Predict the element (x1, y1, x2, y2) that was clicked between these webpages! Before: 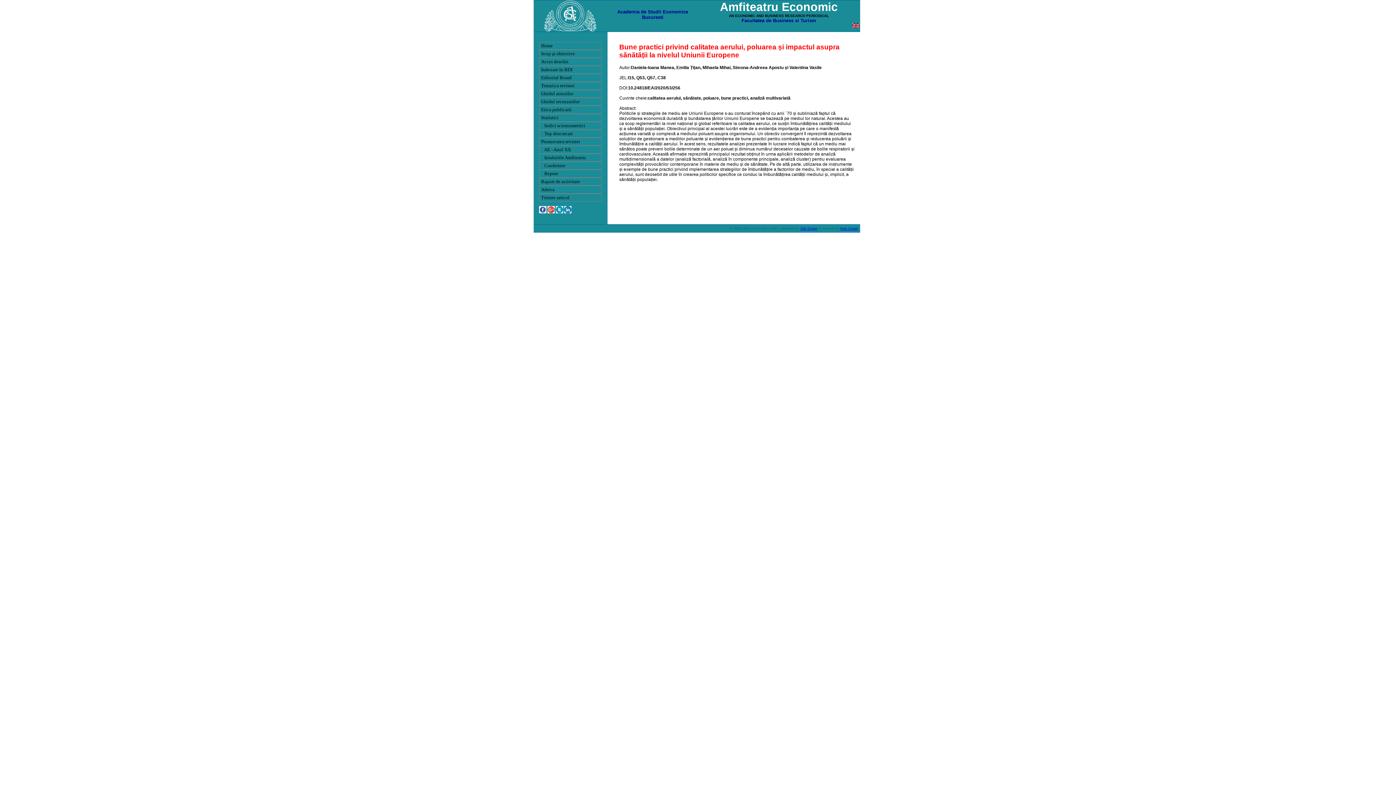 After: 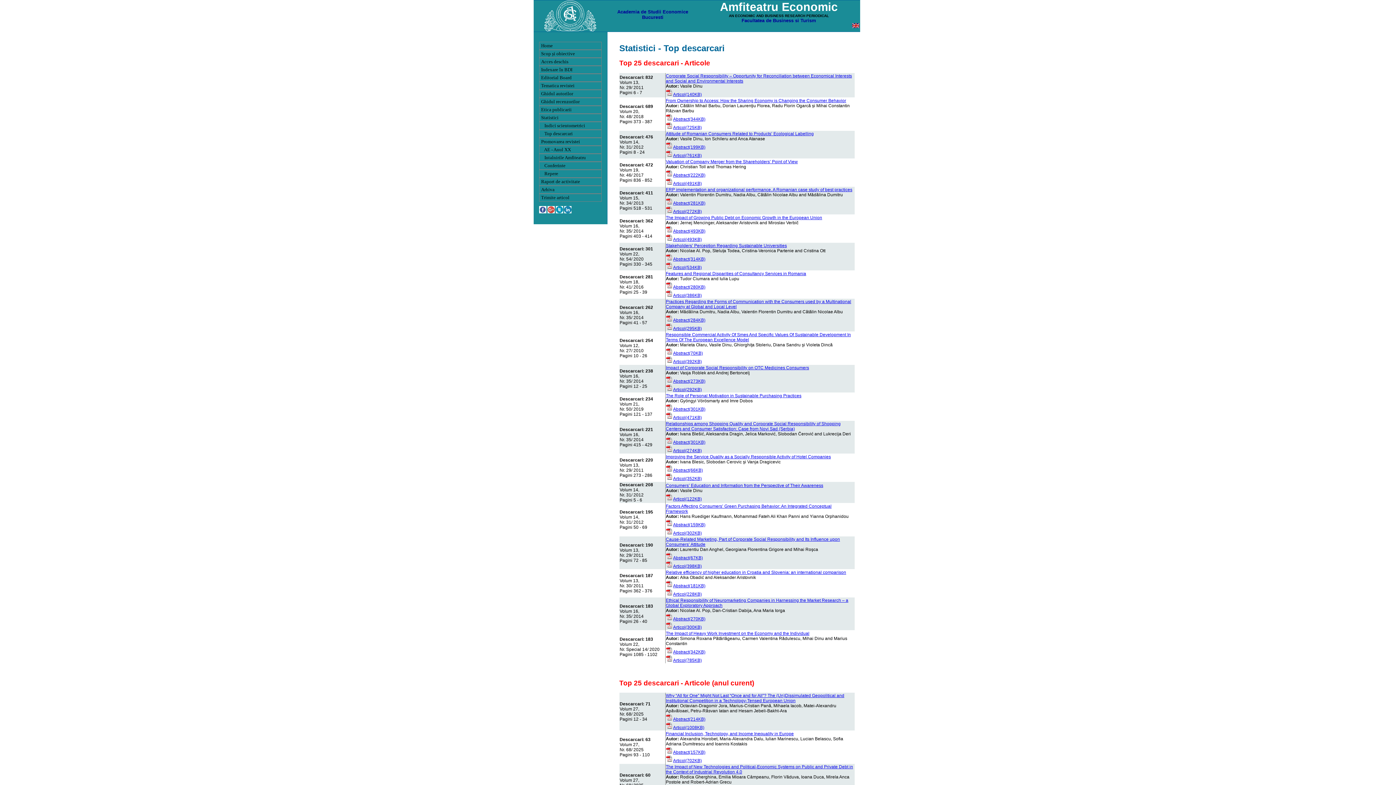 Action: label:    Top descarcari bbox: (541, 130, 572, 136)